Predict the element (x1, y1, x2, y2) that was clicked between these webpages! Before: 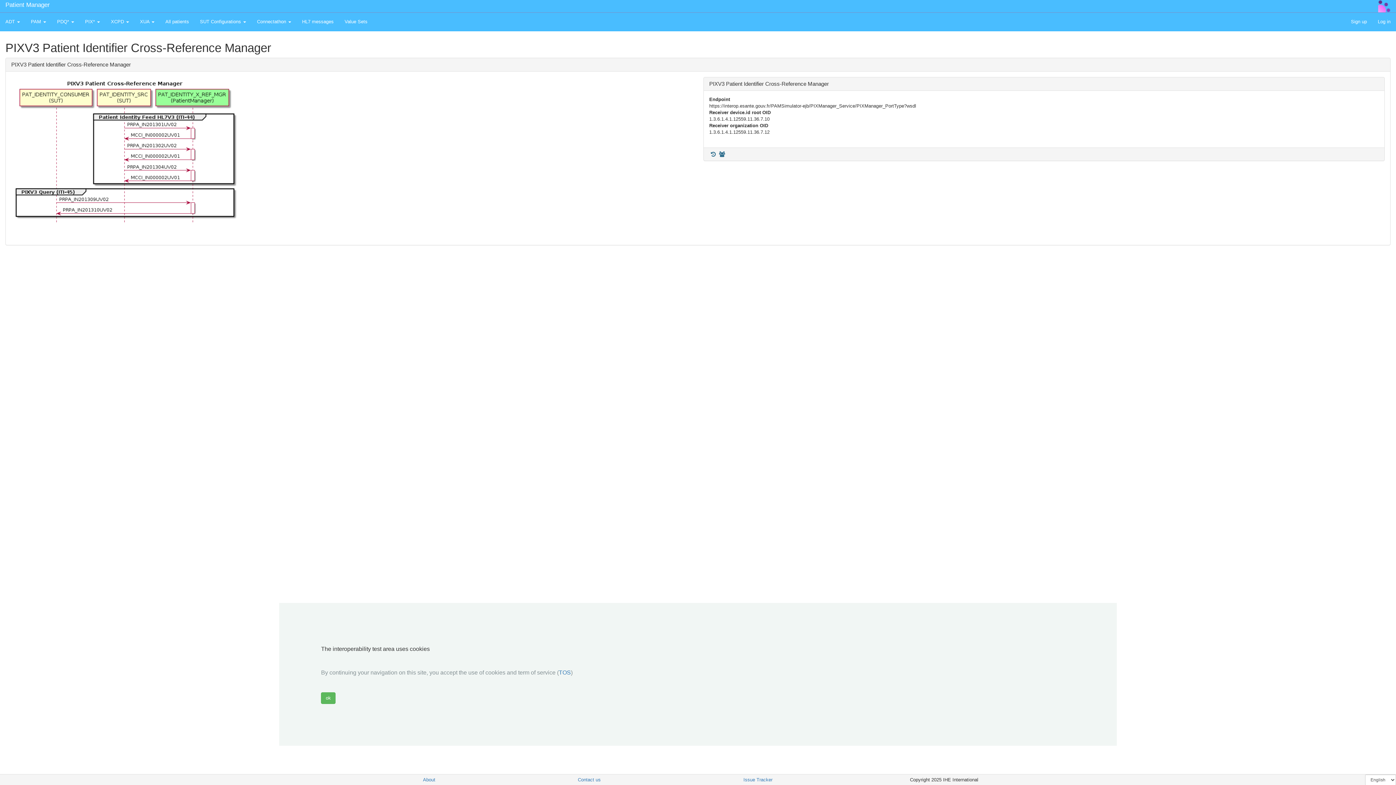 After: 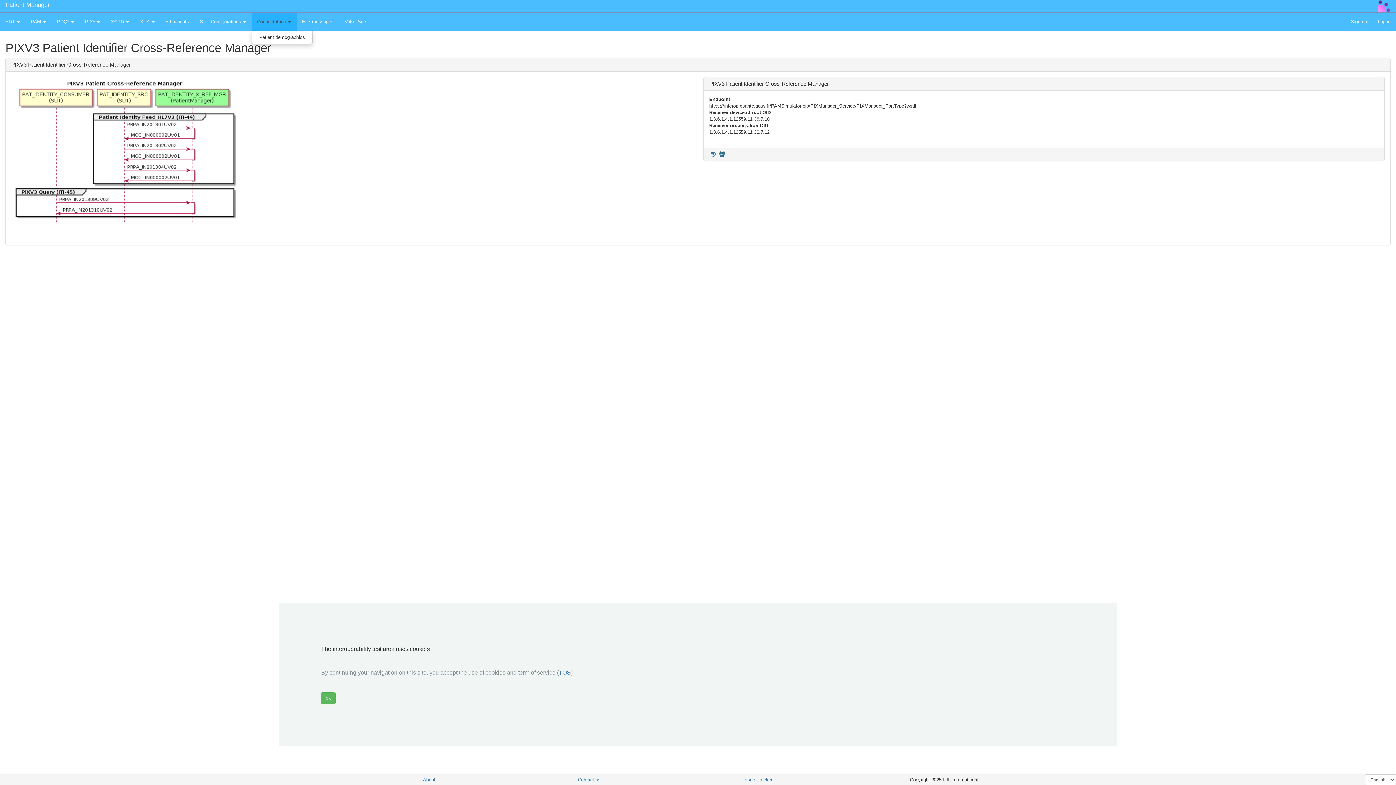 Action: label: Connectathon  bbox: (251, 12, 296, 30)